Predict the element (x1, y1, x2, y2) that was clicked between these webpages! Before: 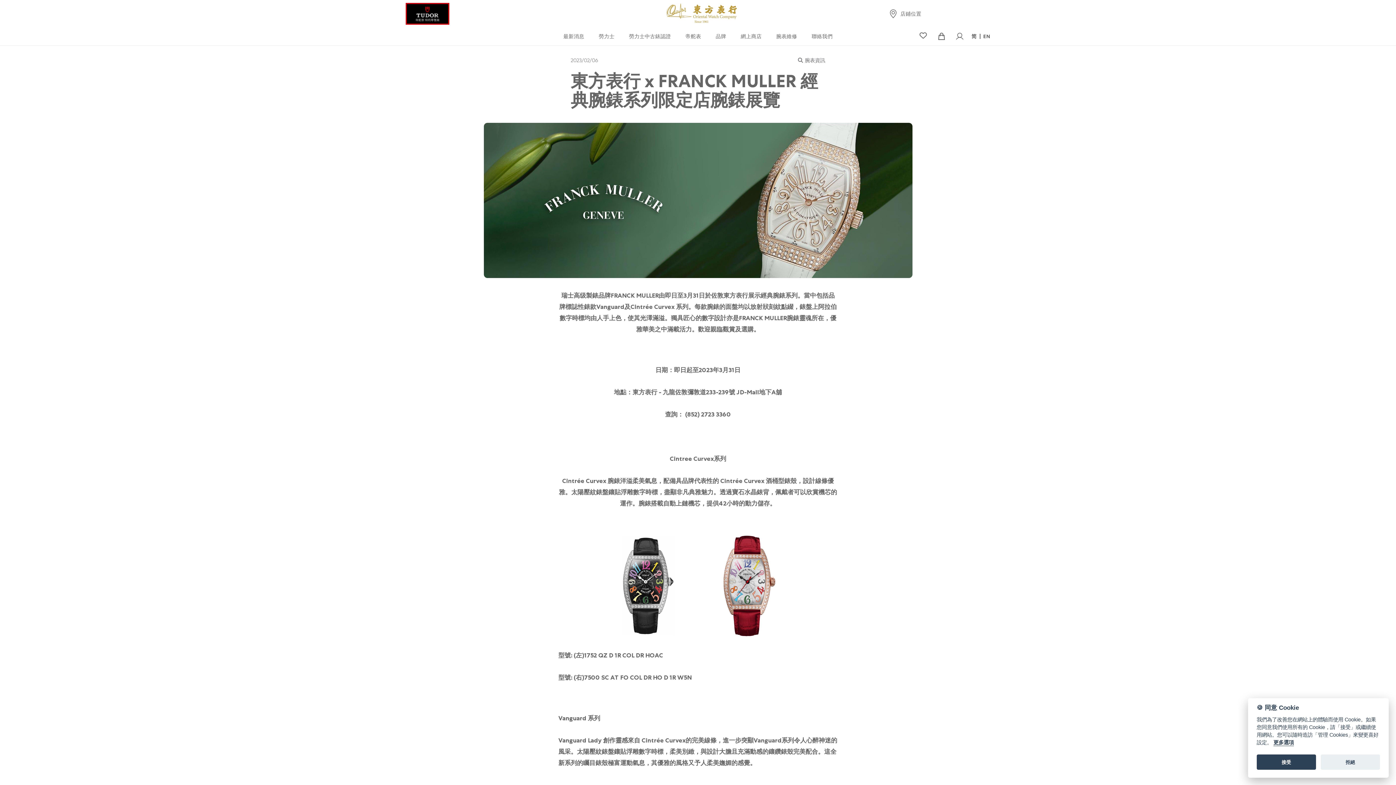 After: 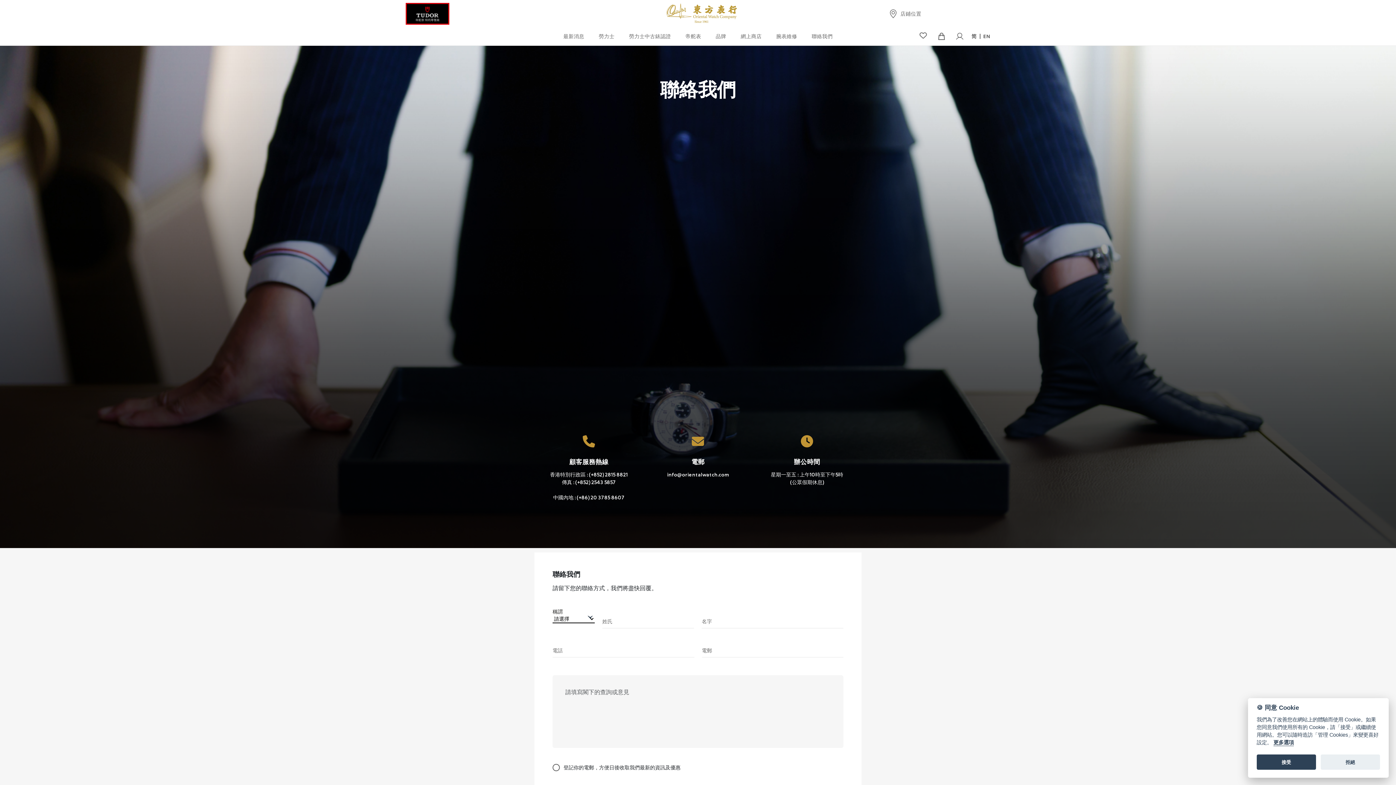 Action: label: 聯絡我們 bbox: (811, 27, 832, 45)